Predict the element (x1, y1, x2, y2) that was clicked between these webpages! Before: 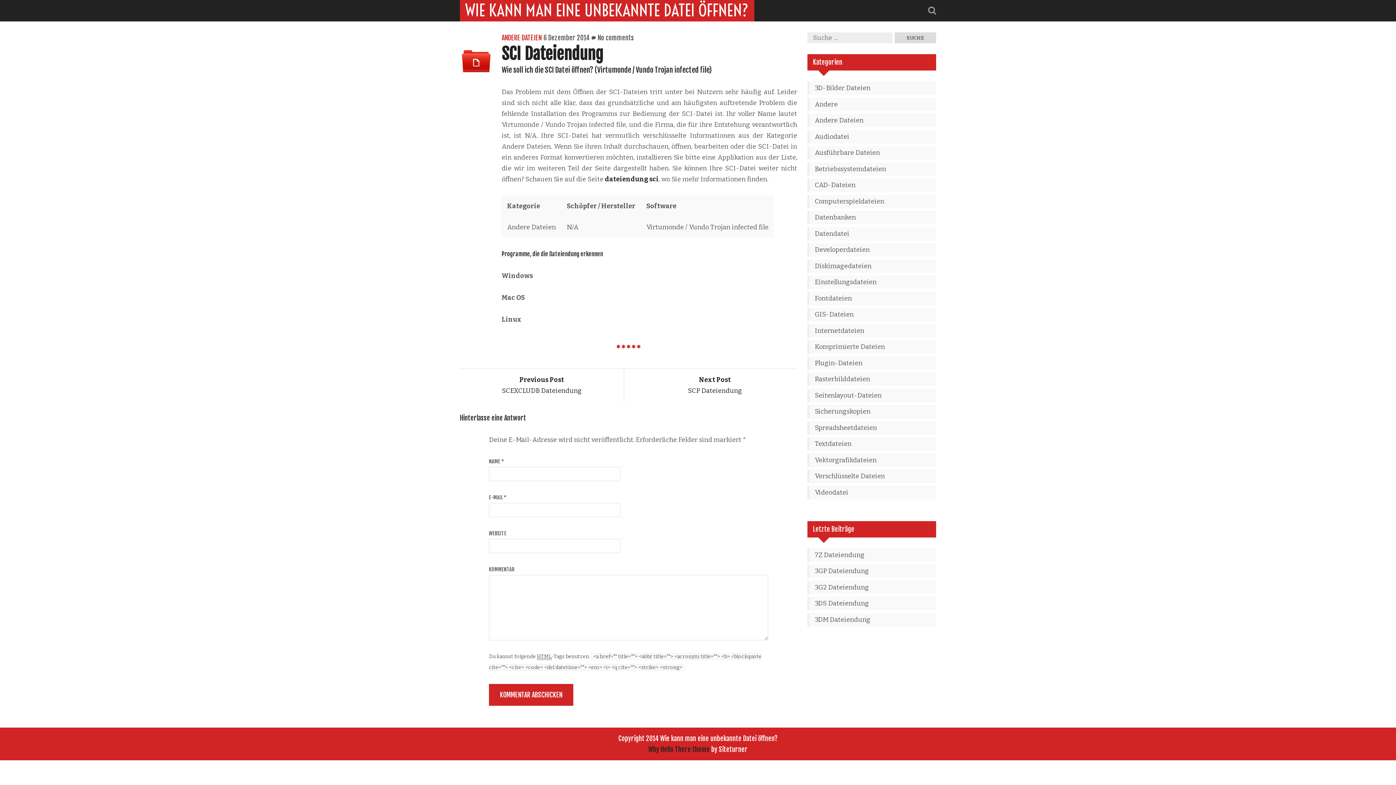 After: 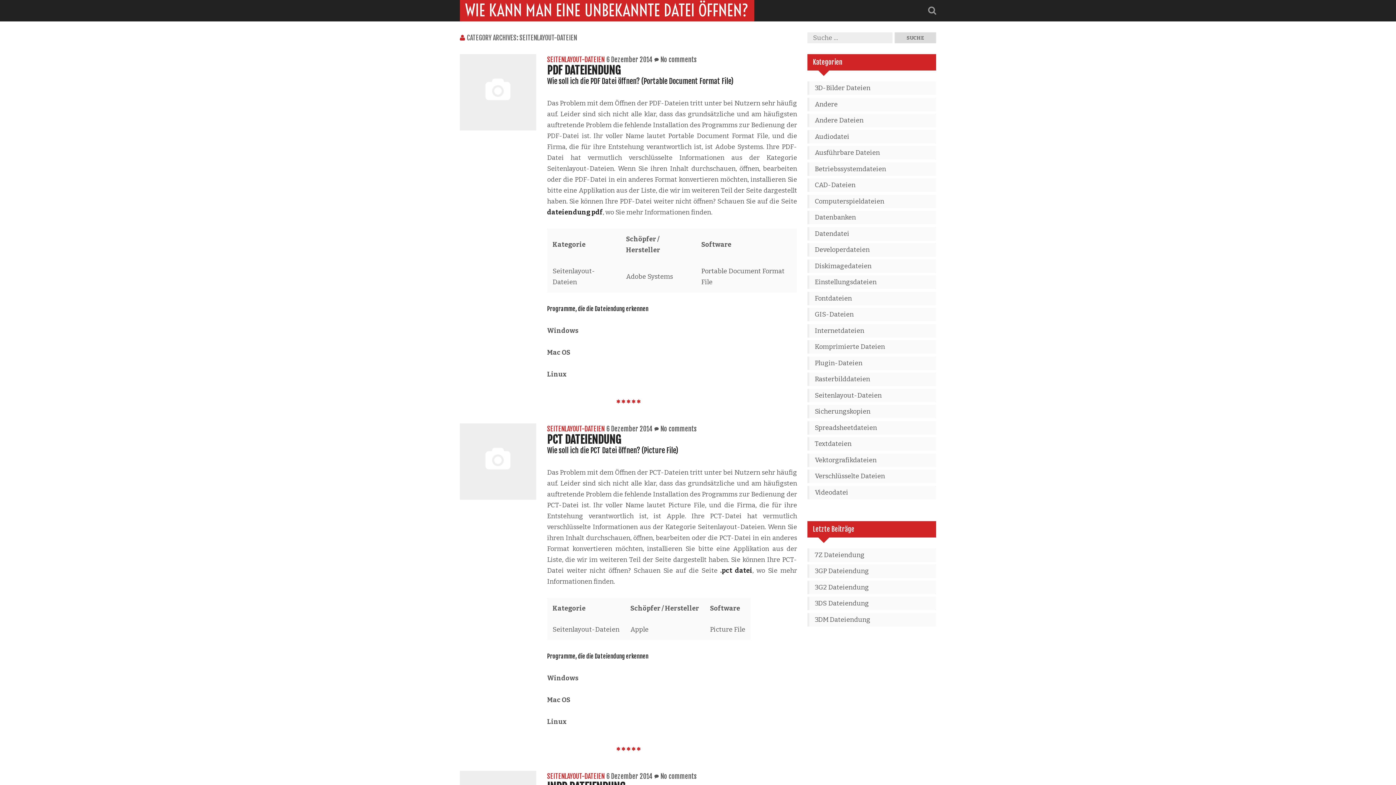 Action: bbox: (814, 388, 930, 402) label: Seitenlayout-Dateien